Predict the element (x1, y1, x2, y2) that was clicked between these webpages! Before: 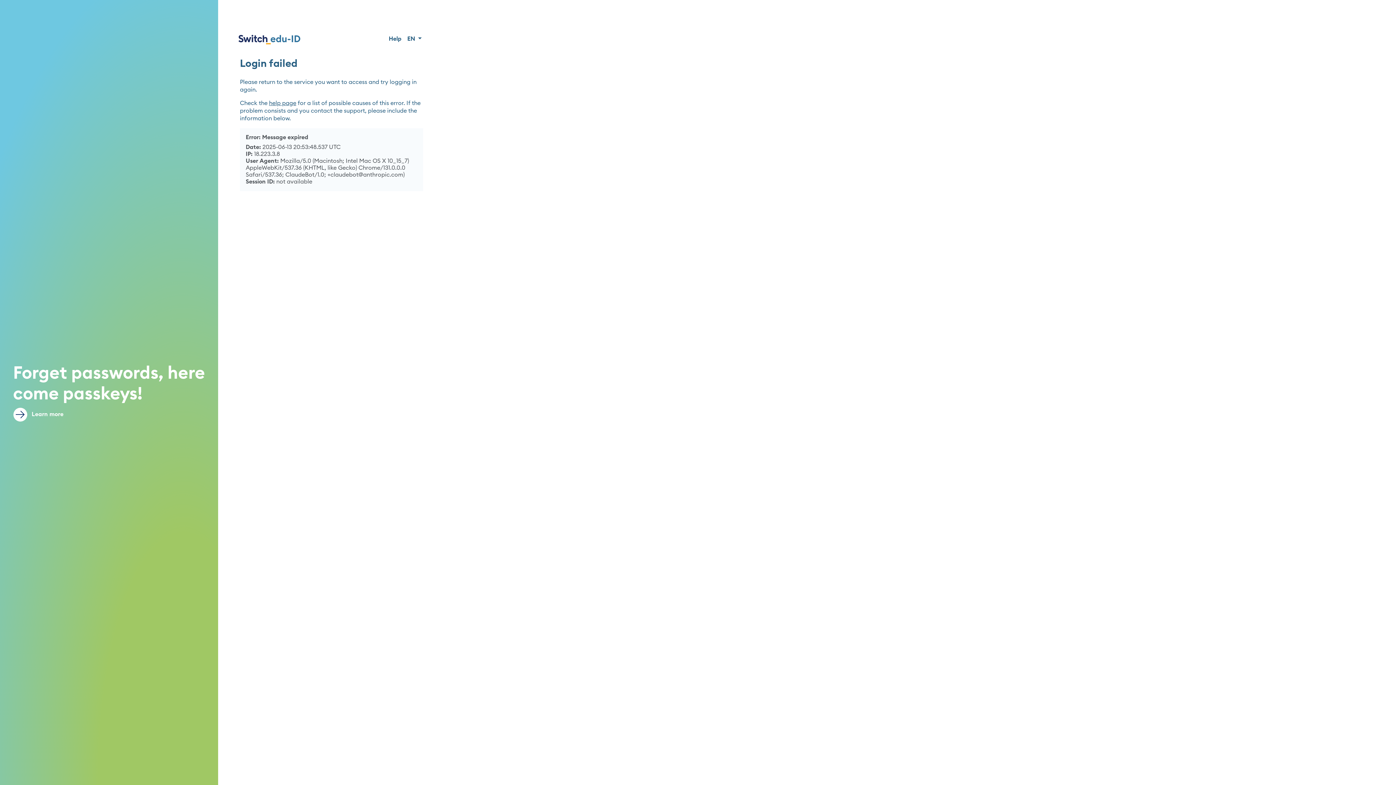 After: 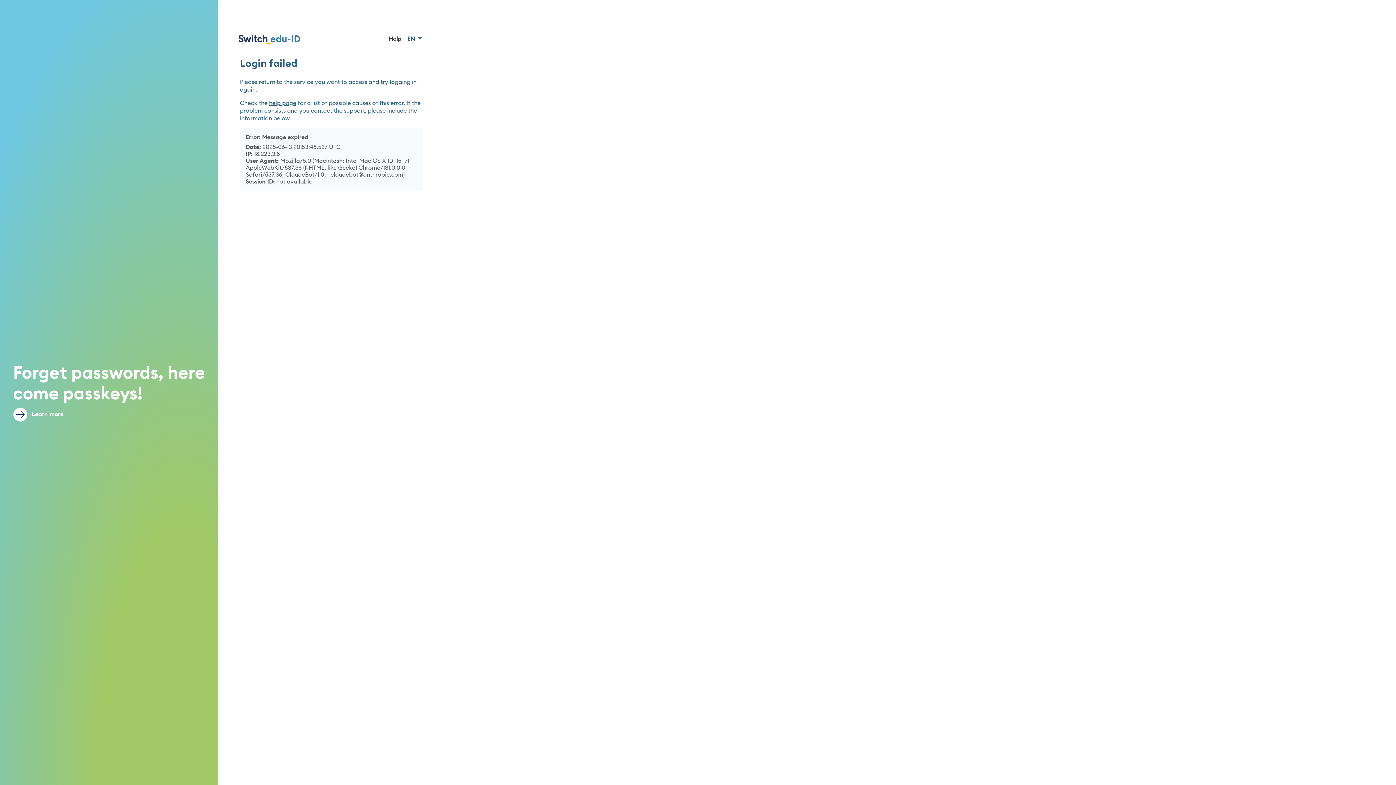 Action: label: Help bbox: (385, 32, 404, 45)